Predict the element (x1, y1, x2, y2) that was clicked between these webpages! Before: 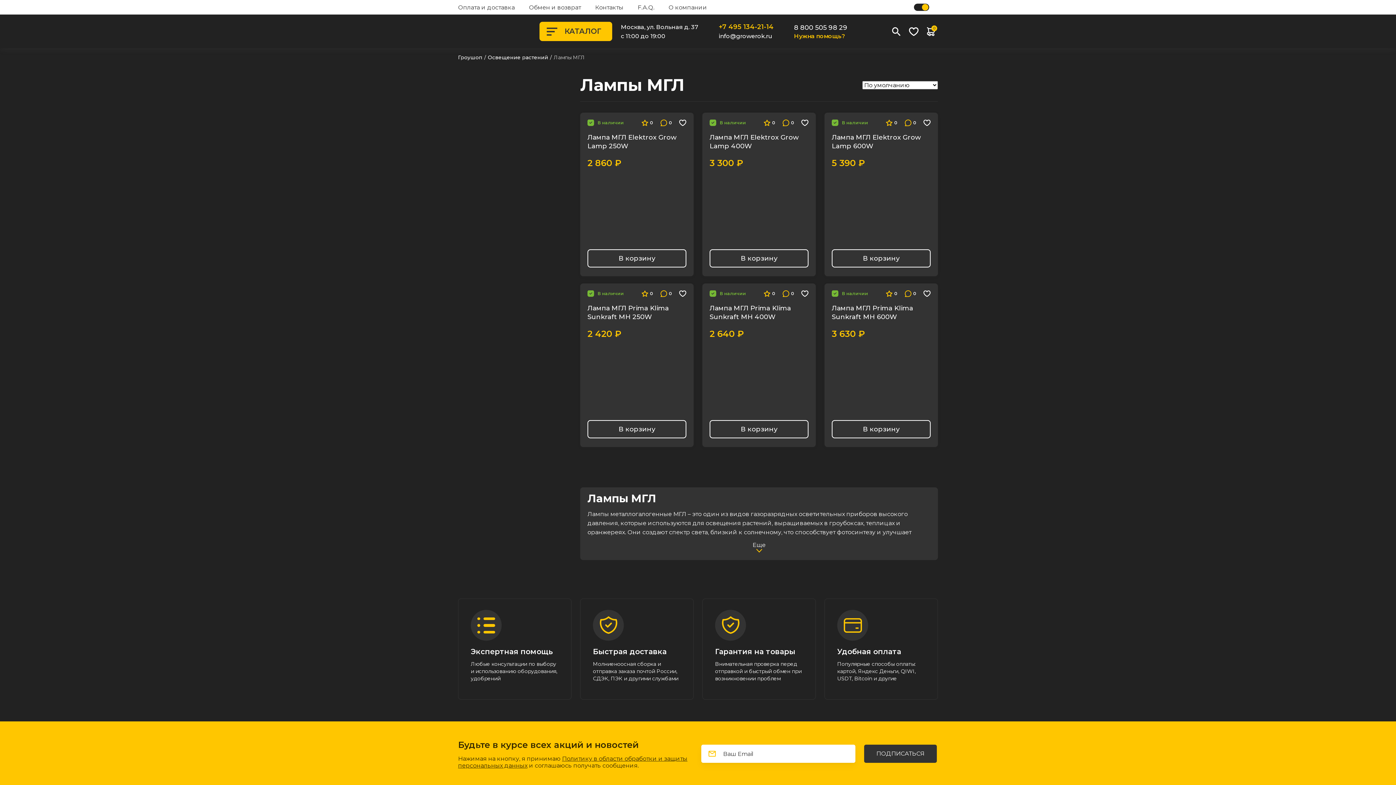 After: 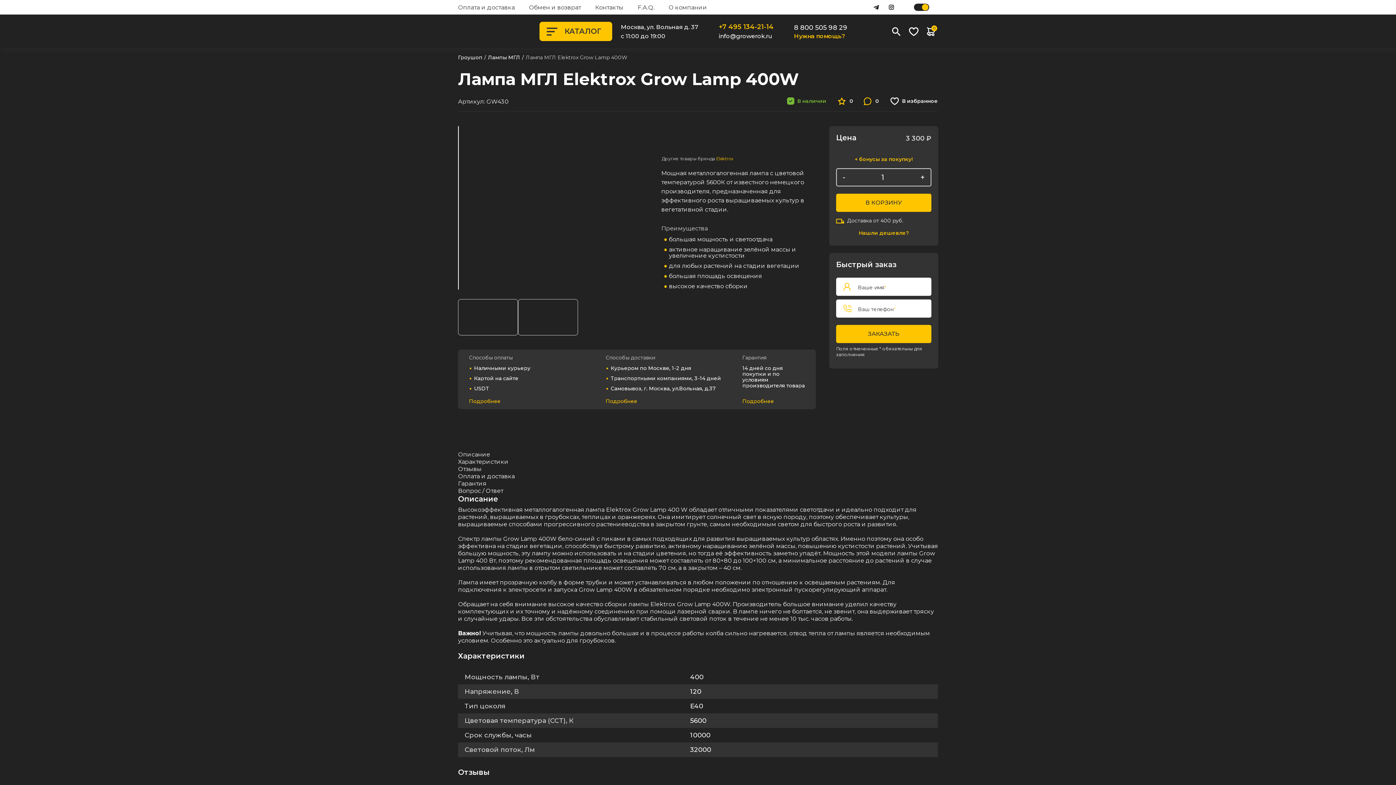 Action: label: В корзину bbox: (709, 249, 808, 267)